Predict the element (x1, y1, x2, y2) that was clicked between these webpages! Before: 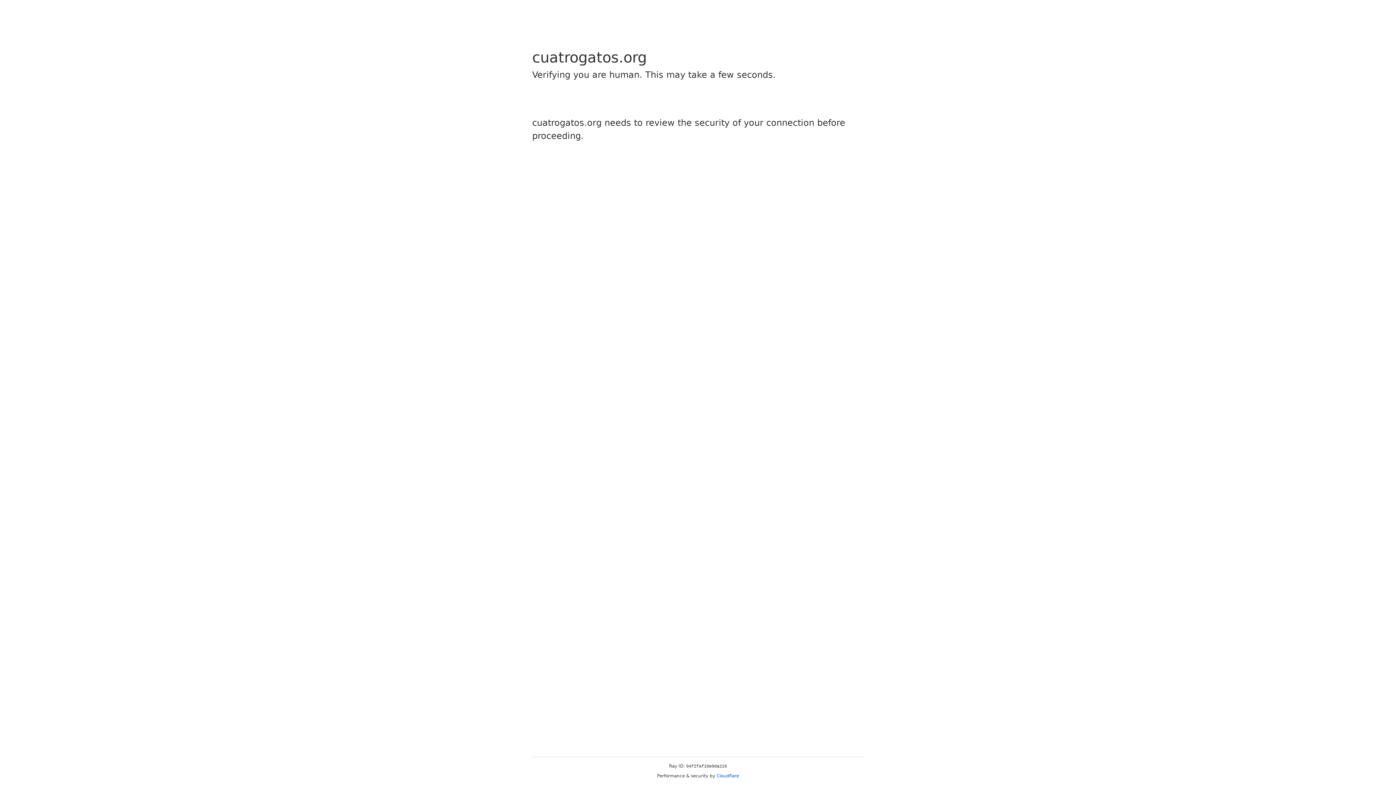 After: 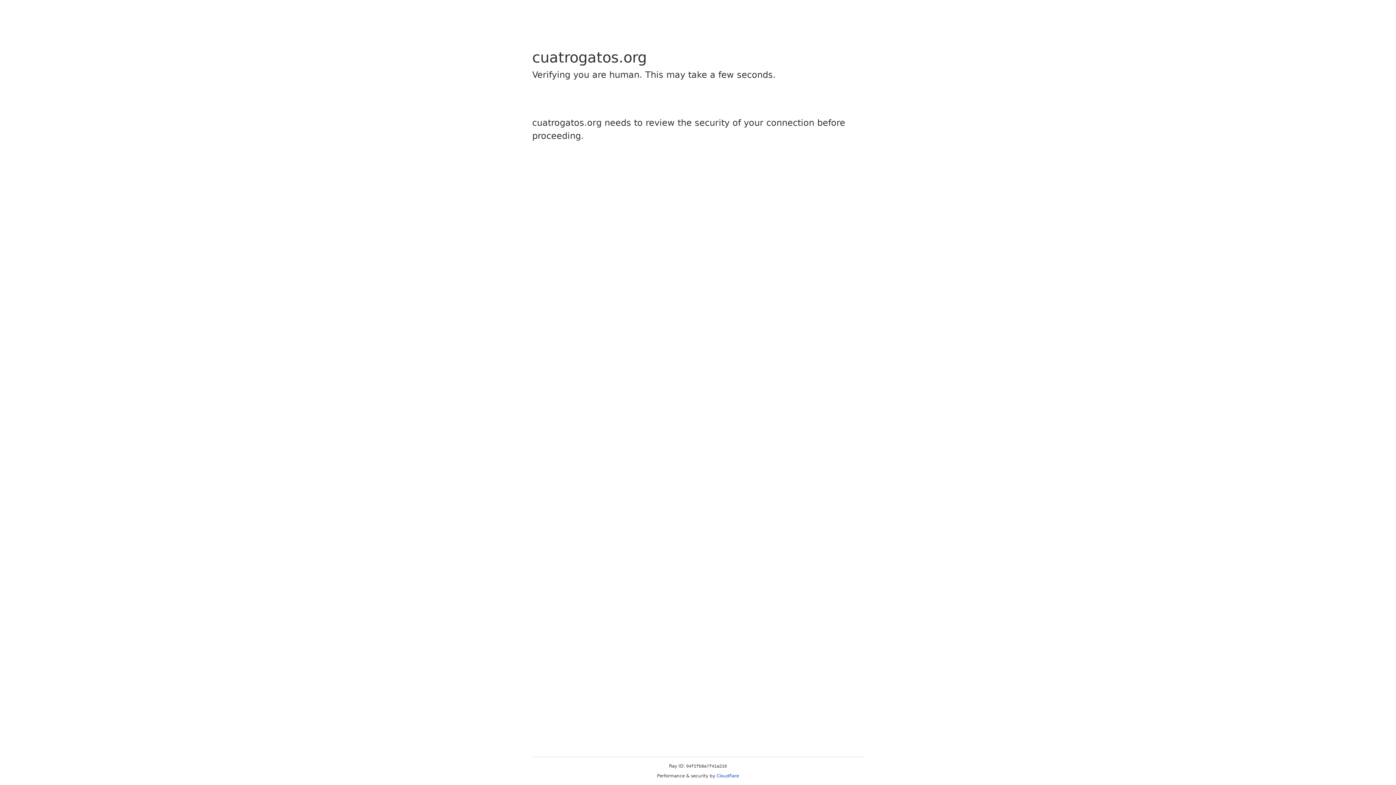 Action: bbox: (716, 773, 739, 778) label: Cloudflare